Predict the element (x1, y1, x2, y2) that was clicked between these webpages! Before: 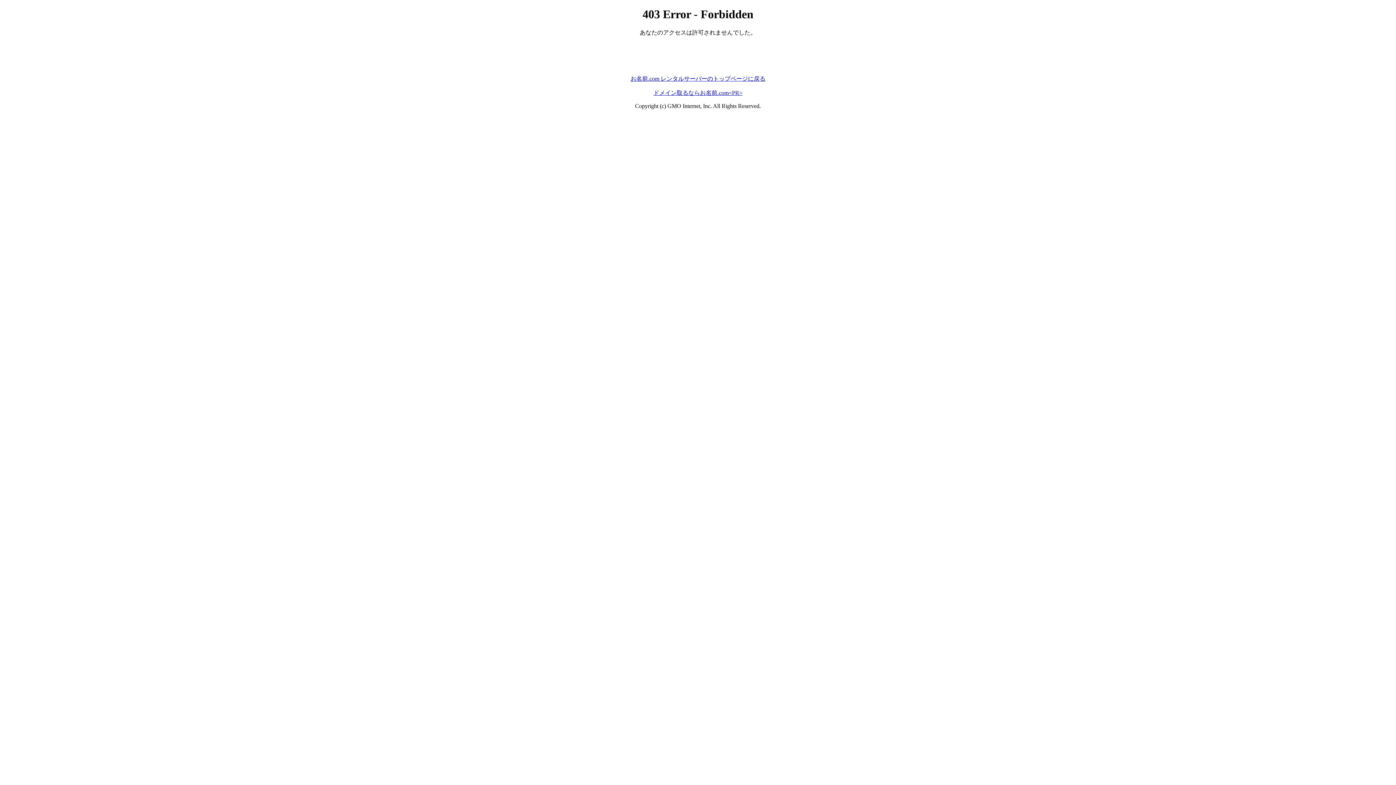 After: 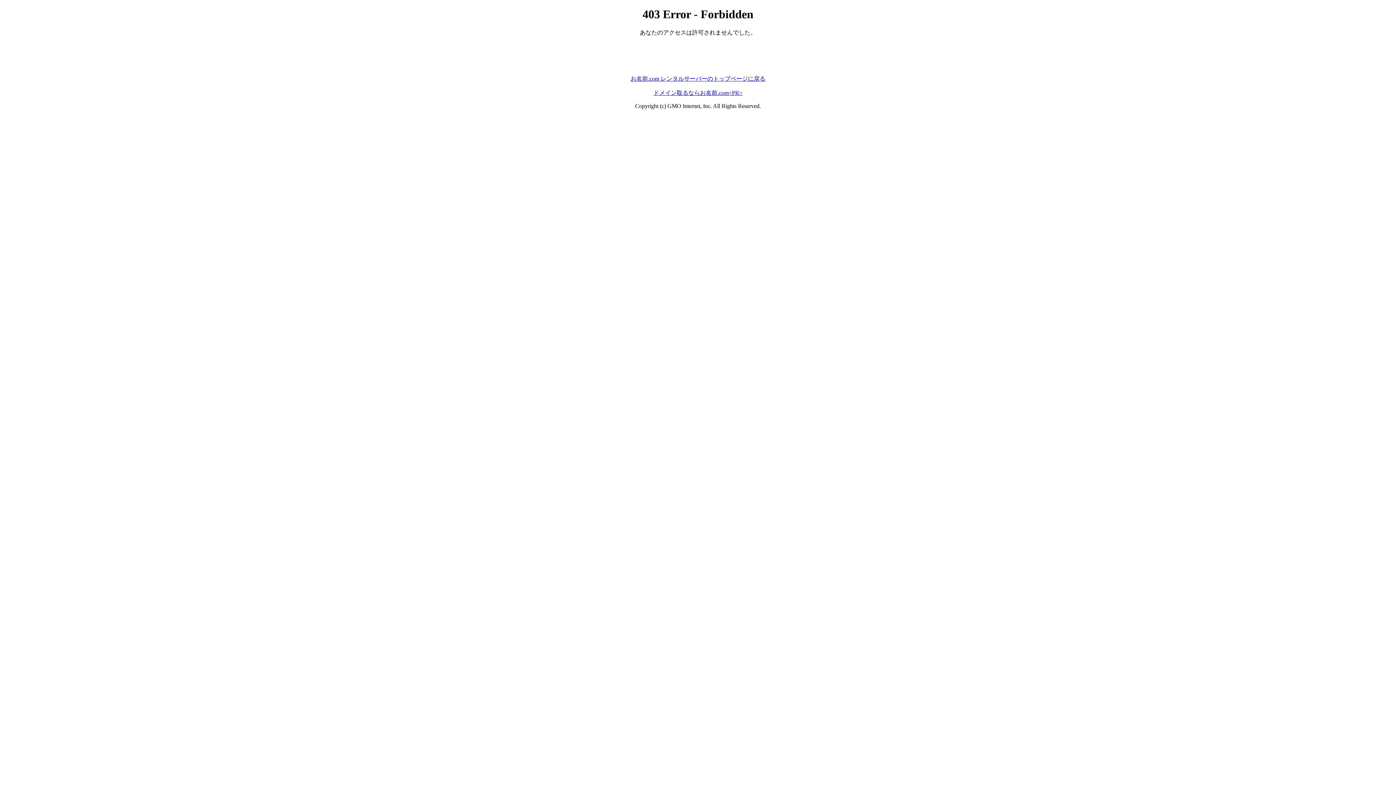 Action: label: お名前.com レンタルサーバーのトップページに戻る bbox: (630, 75, 765, 81)